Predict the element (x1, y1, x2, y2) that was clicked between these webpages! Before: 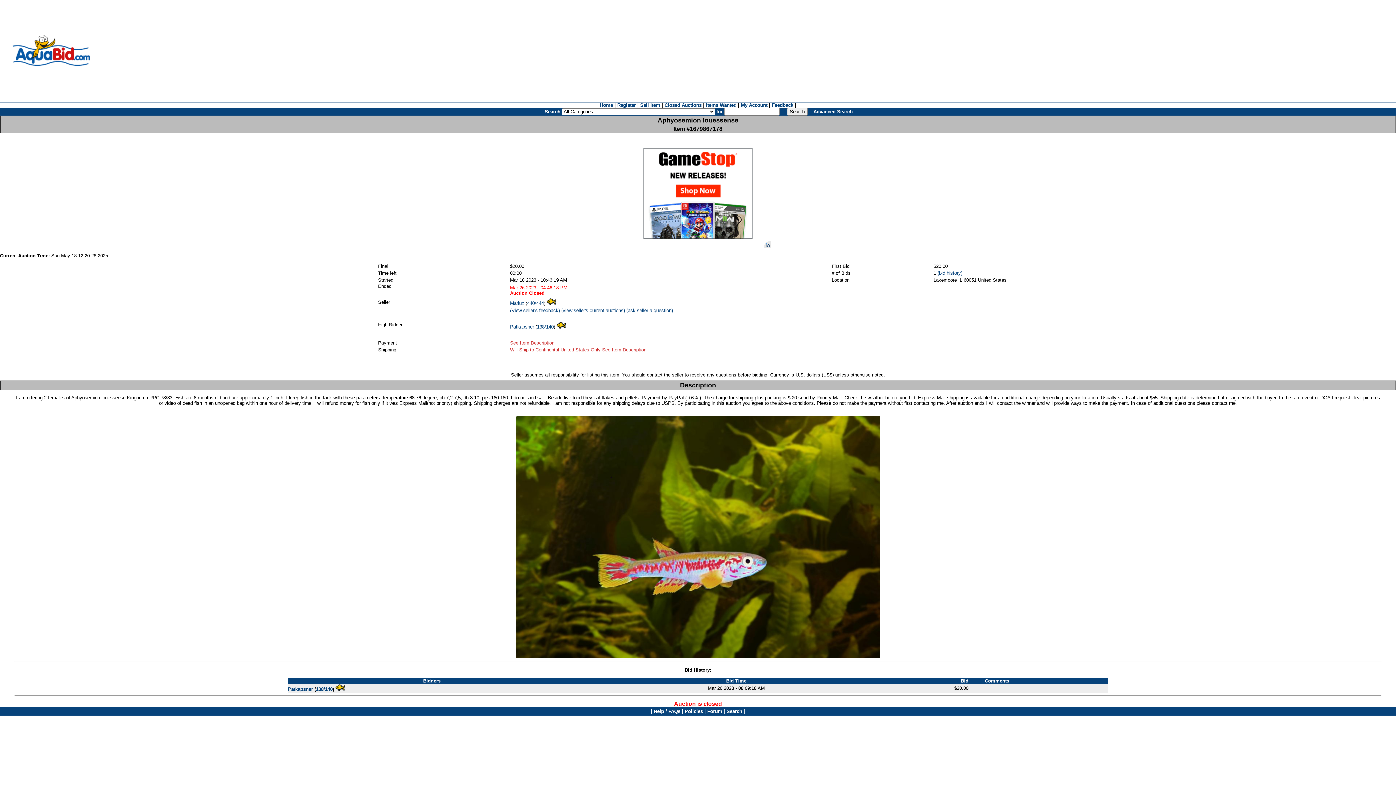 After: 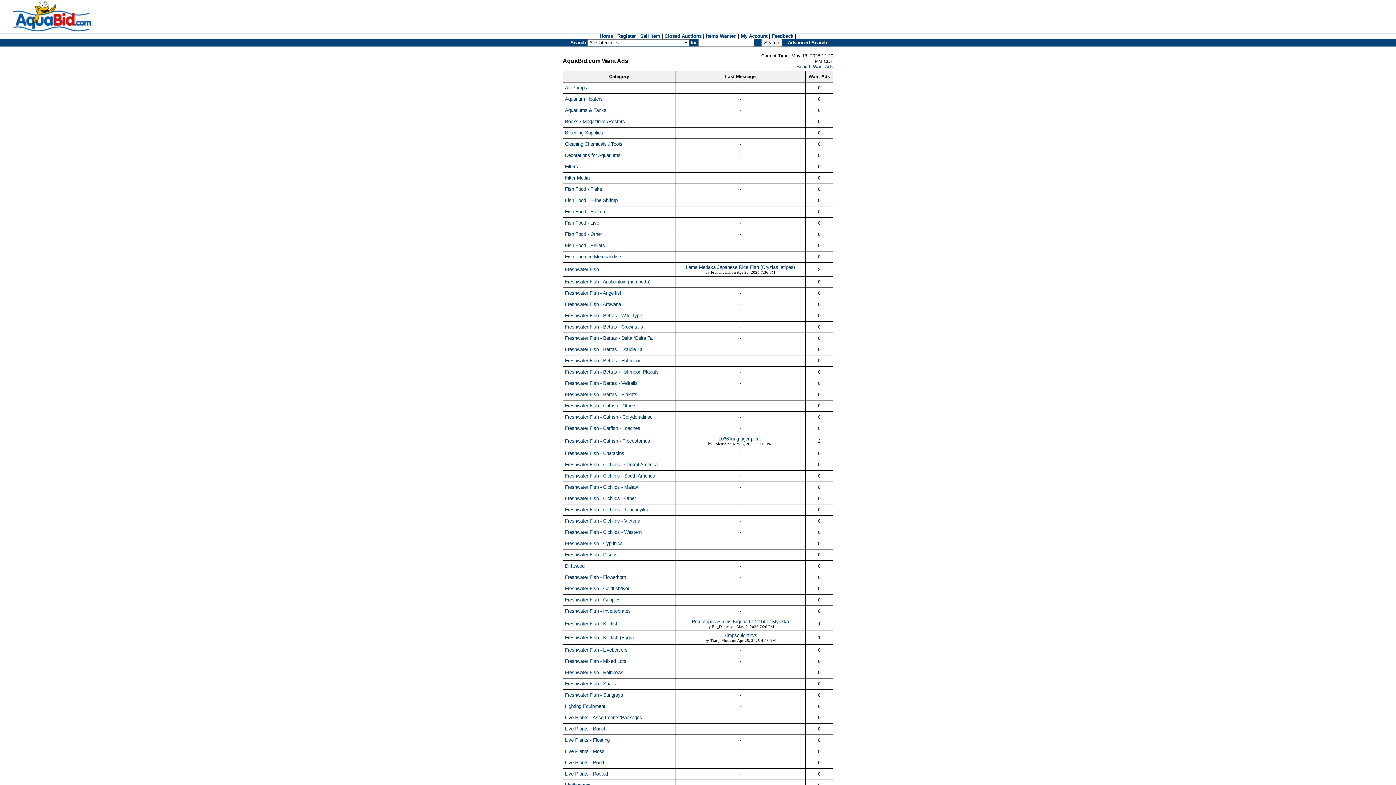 Action: bbox: (706, 102, 736, 108) label: Items Wanted